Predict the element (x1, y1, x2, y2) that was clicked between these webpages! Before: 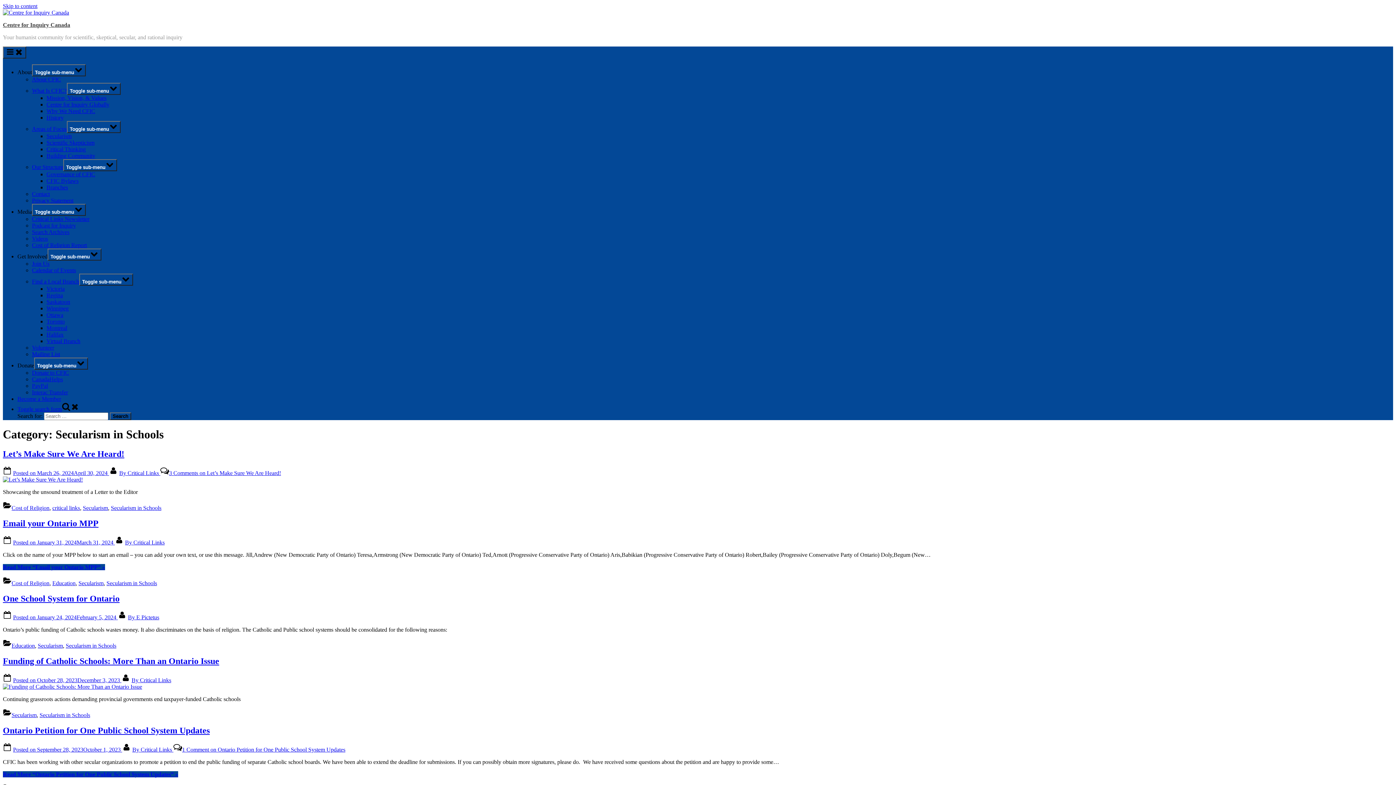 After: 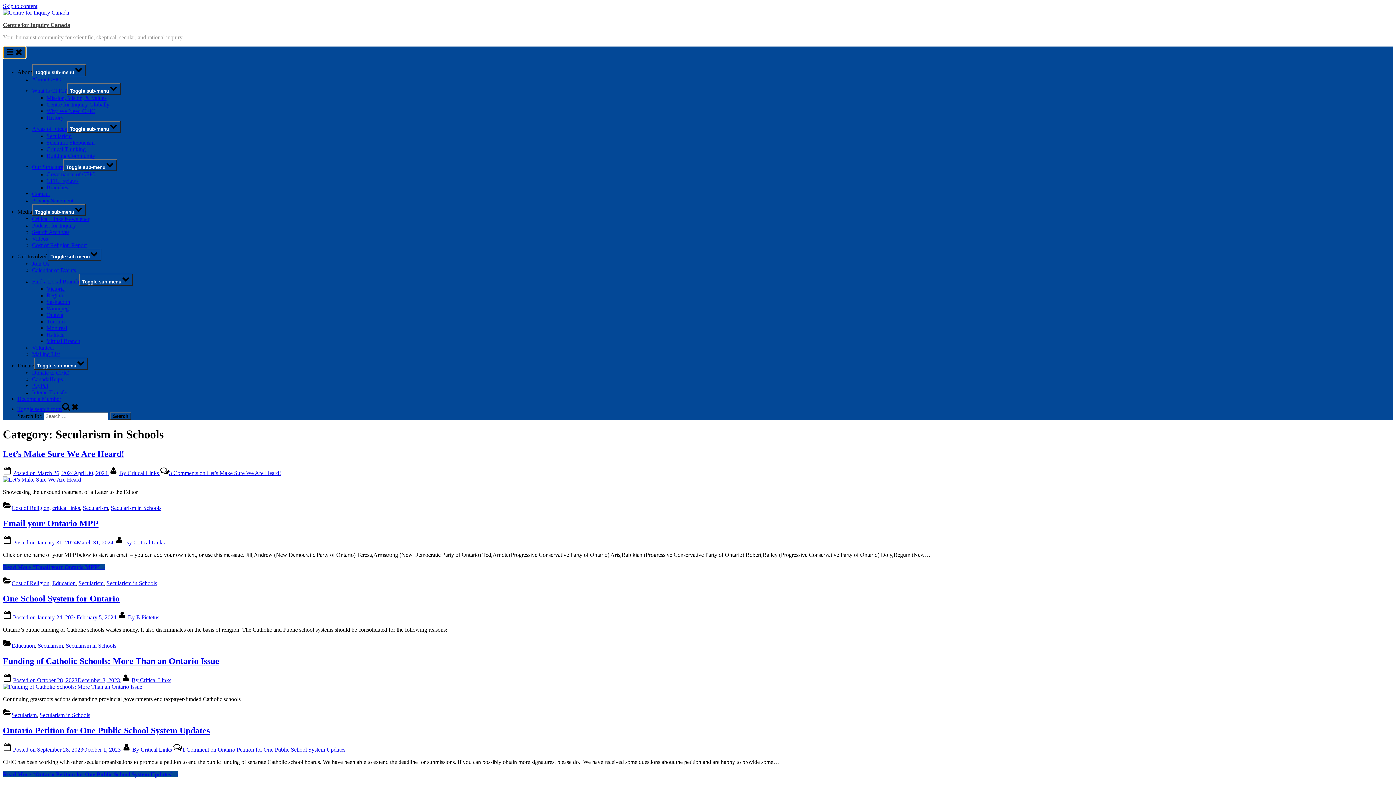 Action: bbox: (2, 46, 26, 58) label: Toggle Primary Menu